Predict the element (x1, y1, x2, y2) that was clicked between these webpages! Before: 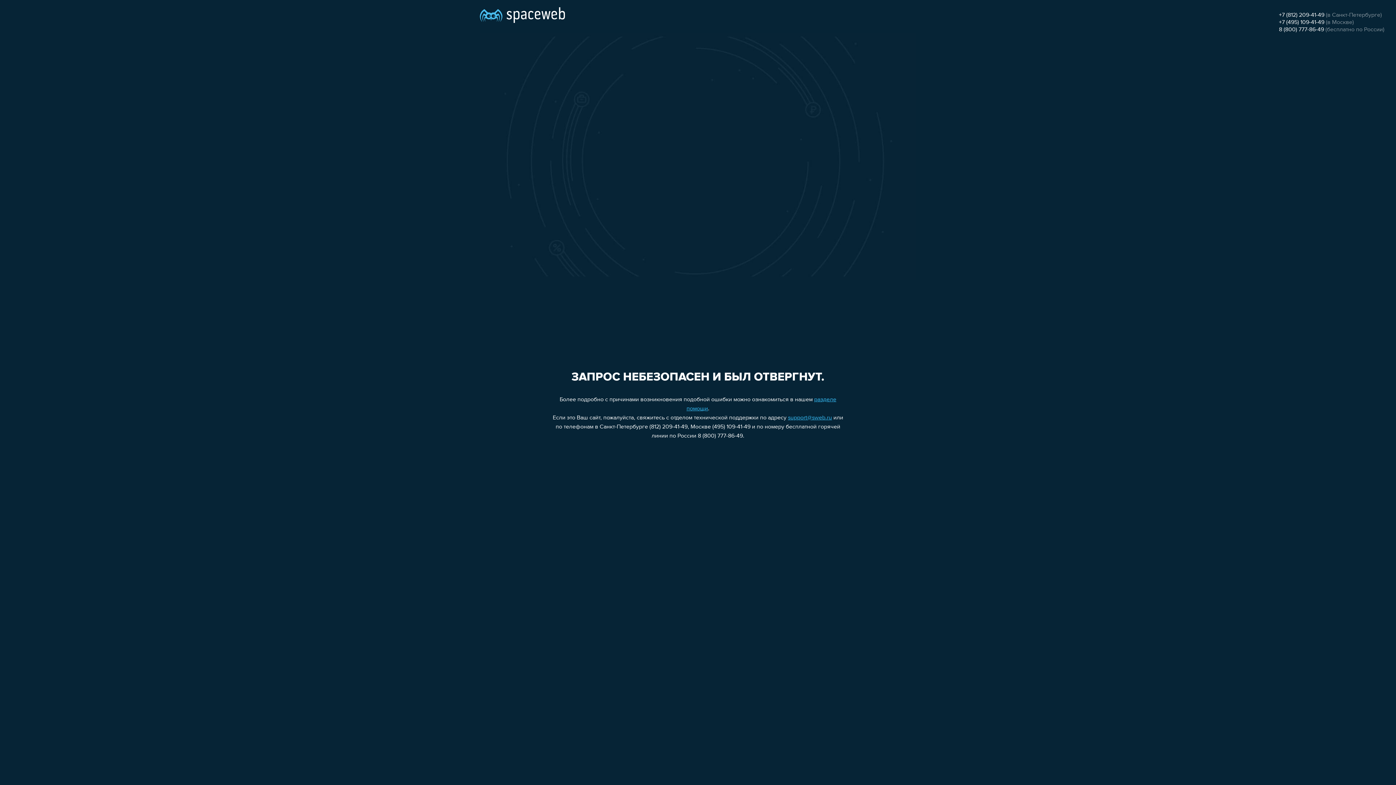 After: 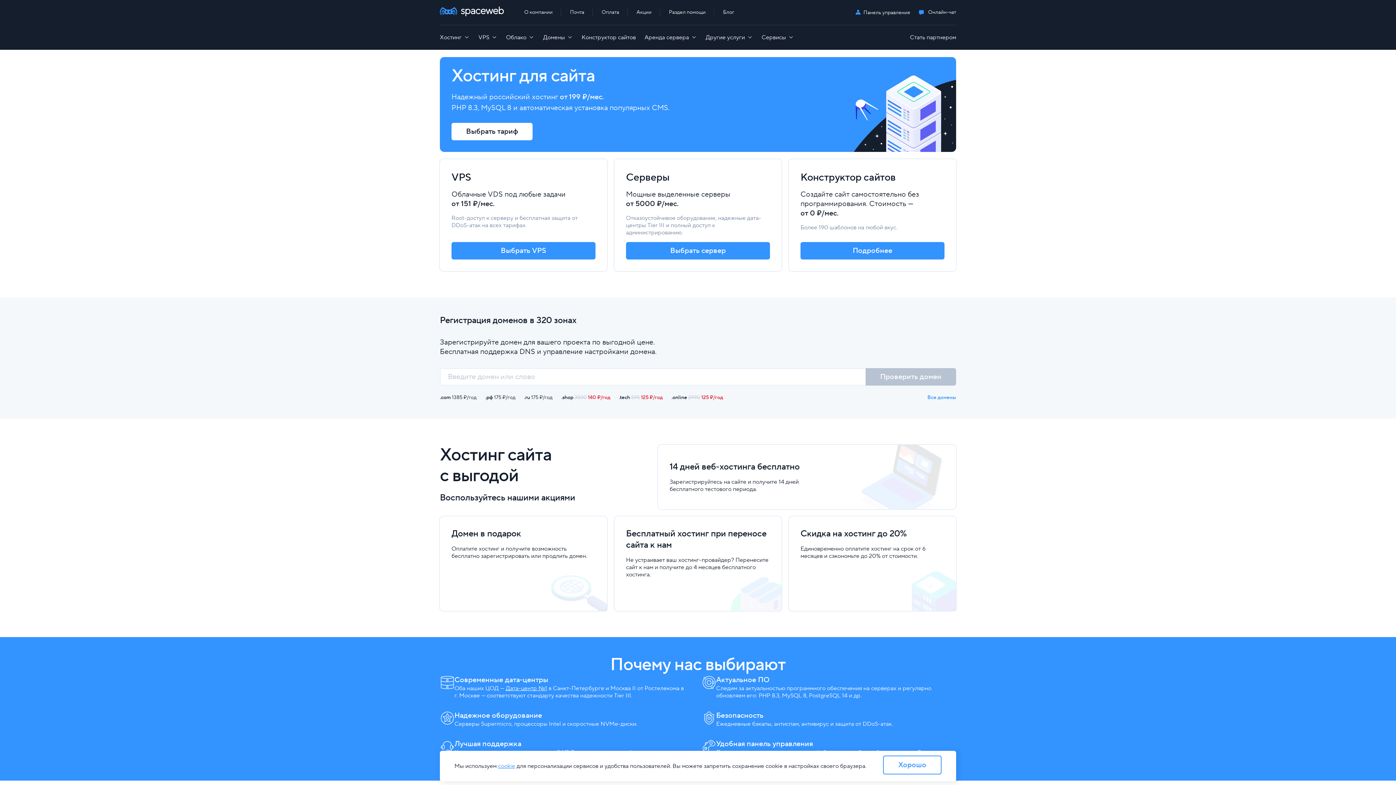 Action: bbox: (480, 0, 565, 25)